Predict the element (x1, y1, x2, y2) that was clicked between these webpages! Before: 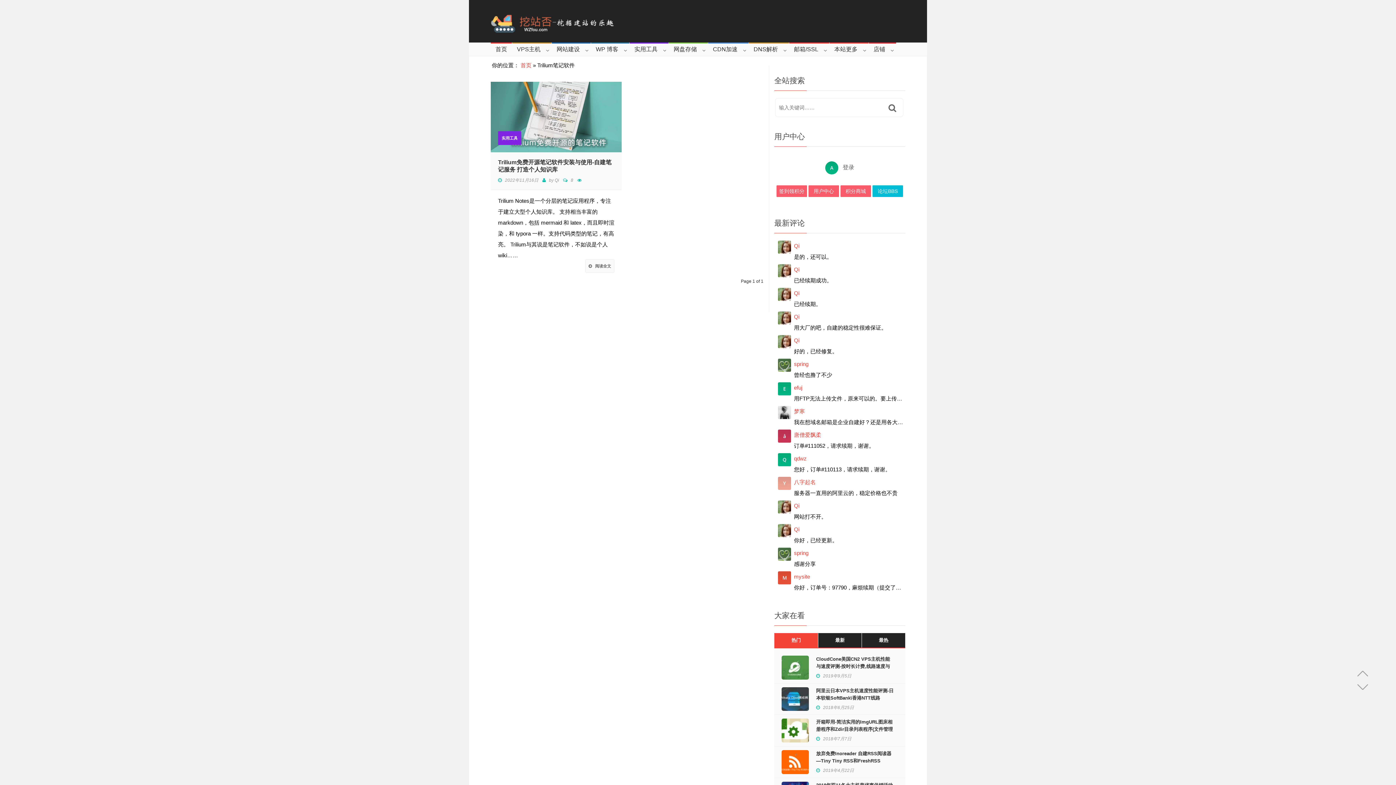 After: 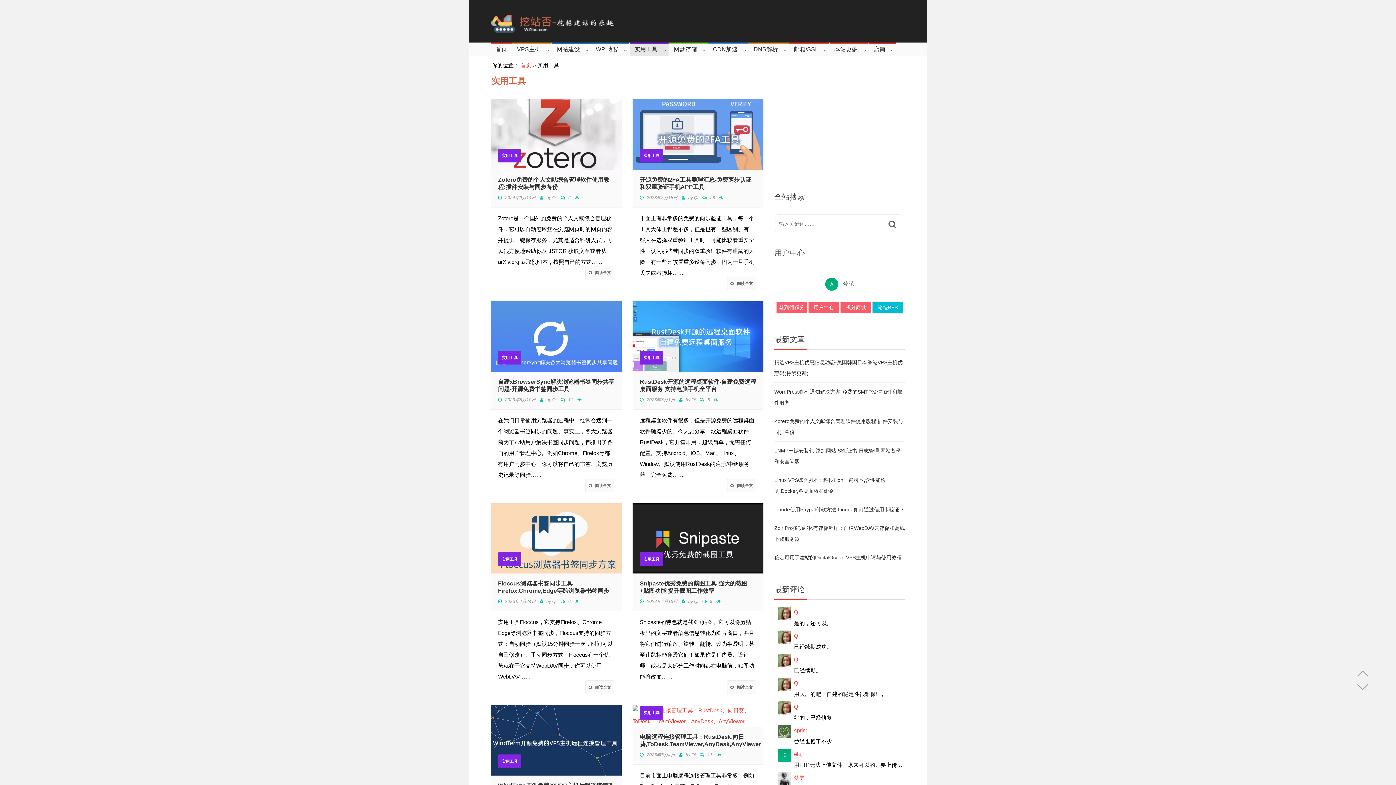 Action: bbox: (498, 131, 521, 145) label: 实用工具